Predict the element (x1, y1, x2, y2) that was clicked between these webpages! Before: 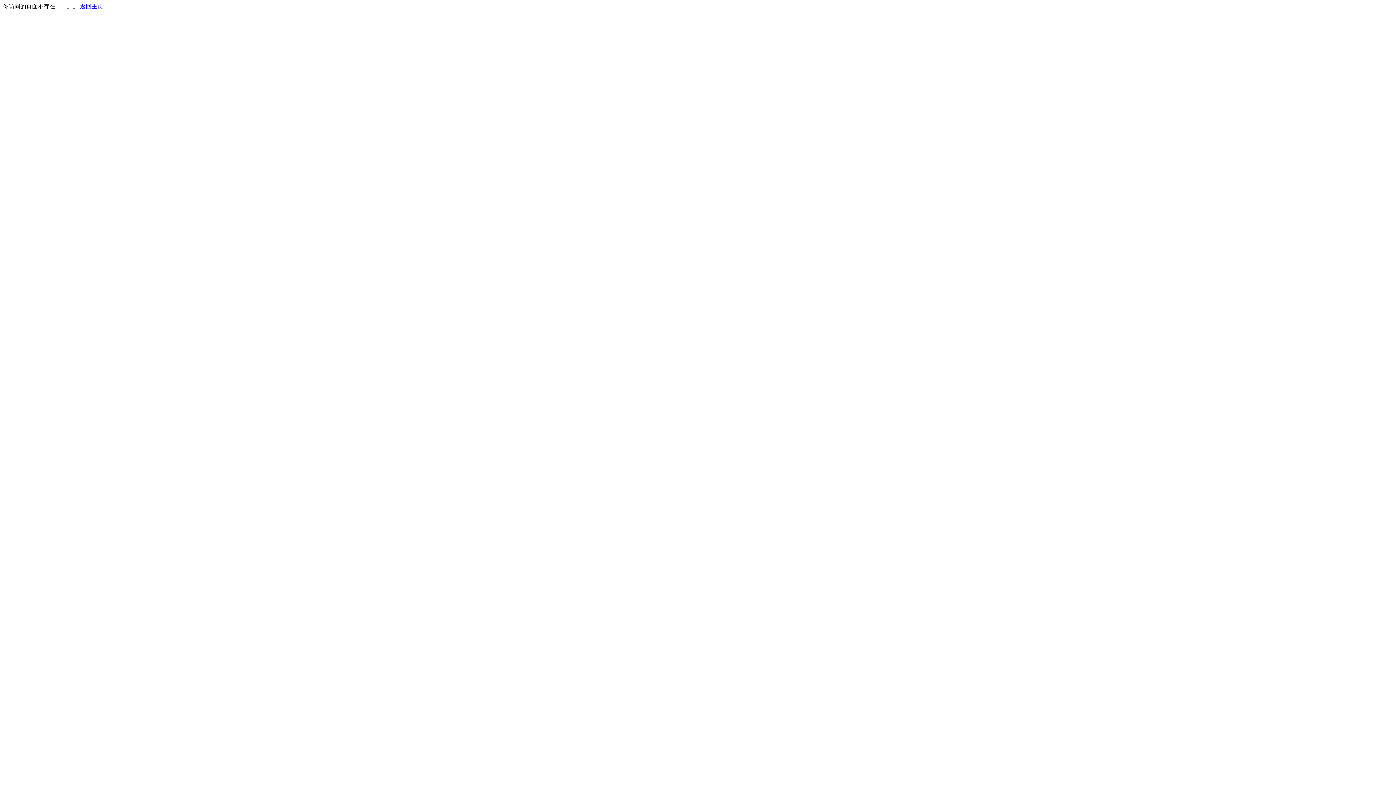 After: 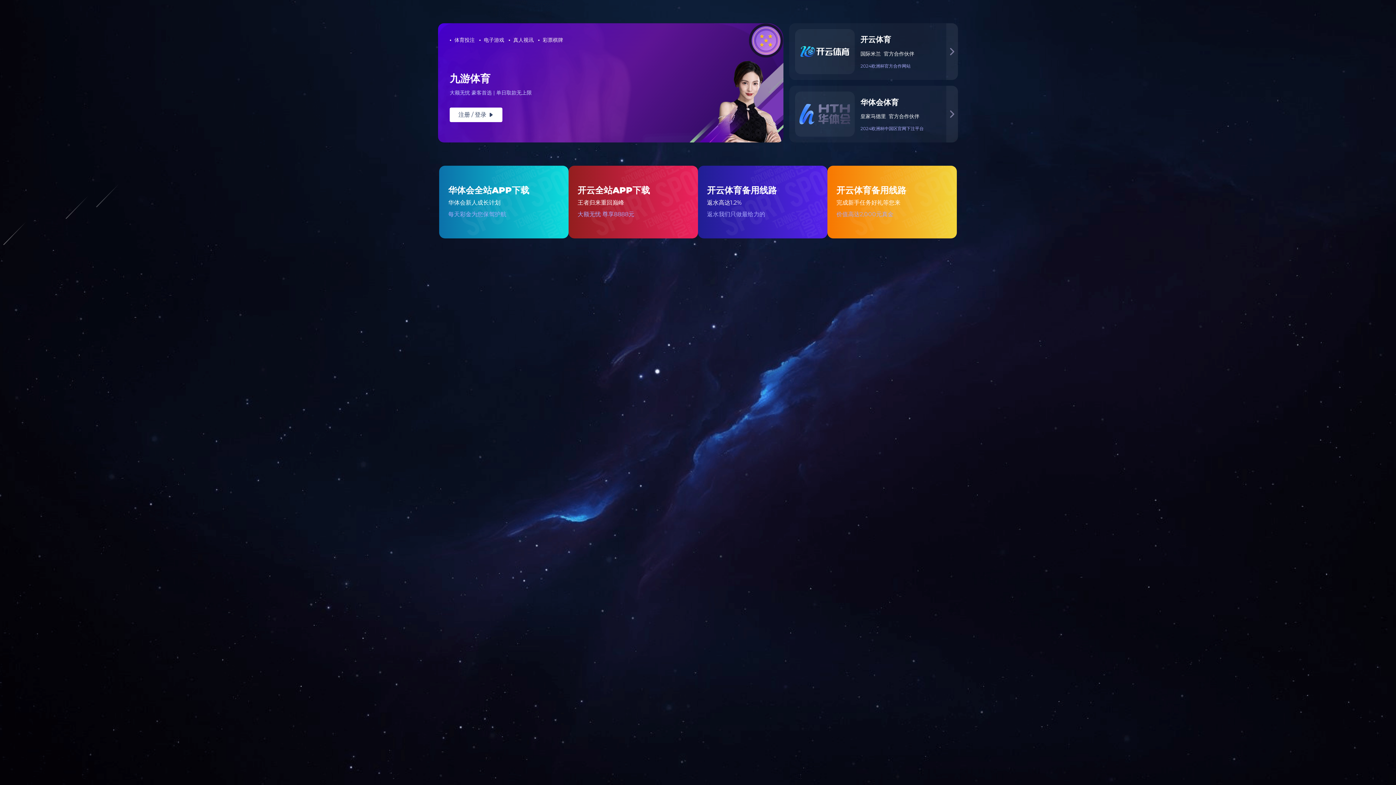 Action: bbox: (80, 3, 103, 9) label: 返回主页